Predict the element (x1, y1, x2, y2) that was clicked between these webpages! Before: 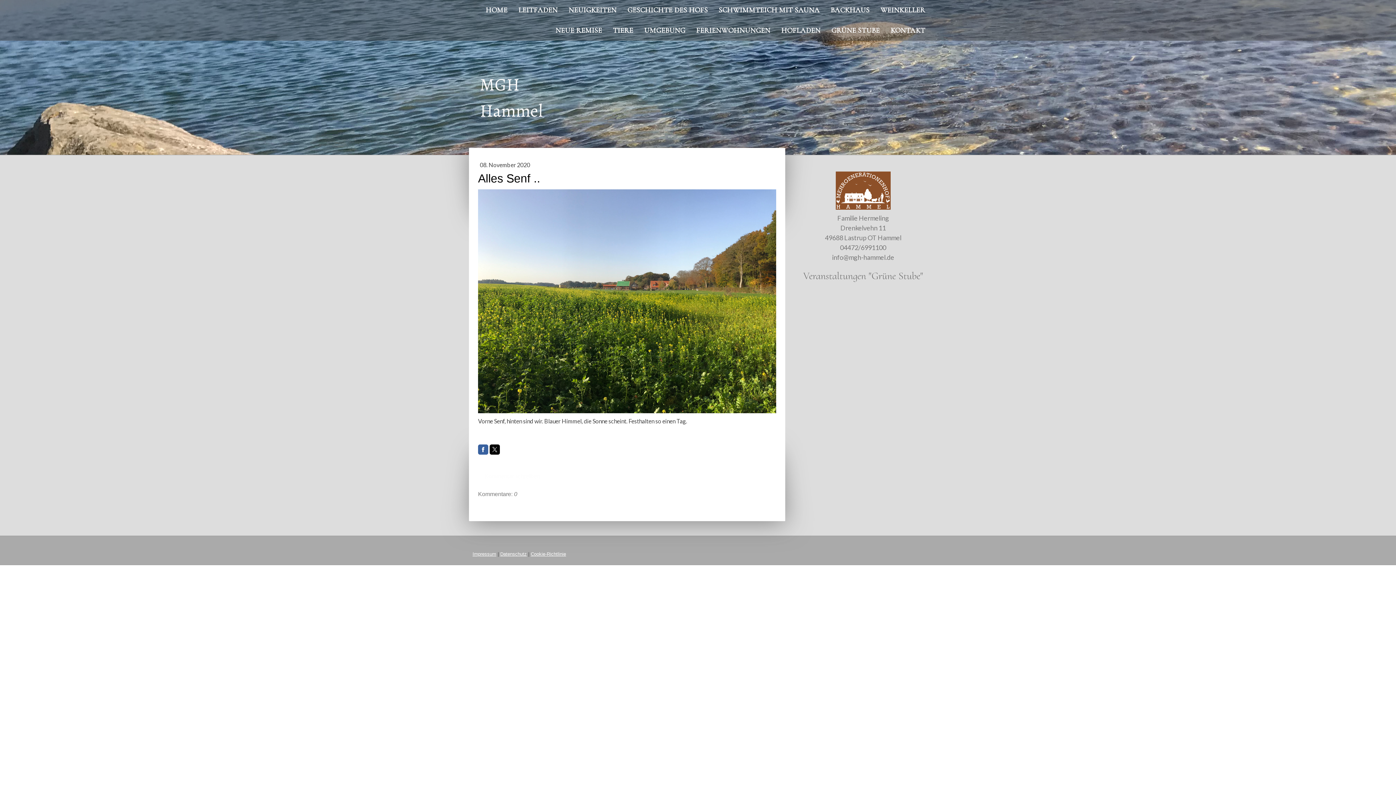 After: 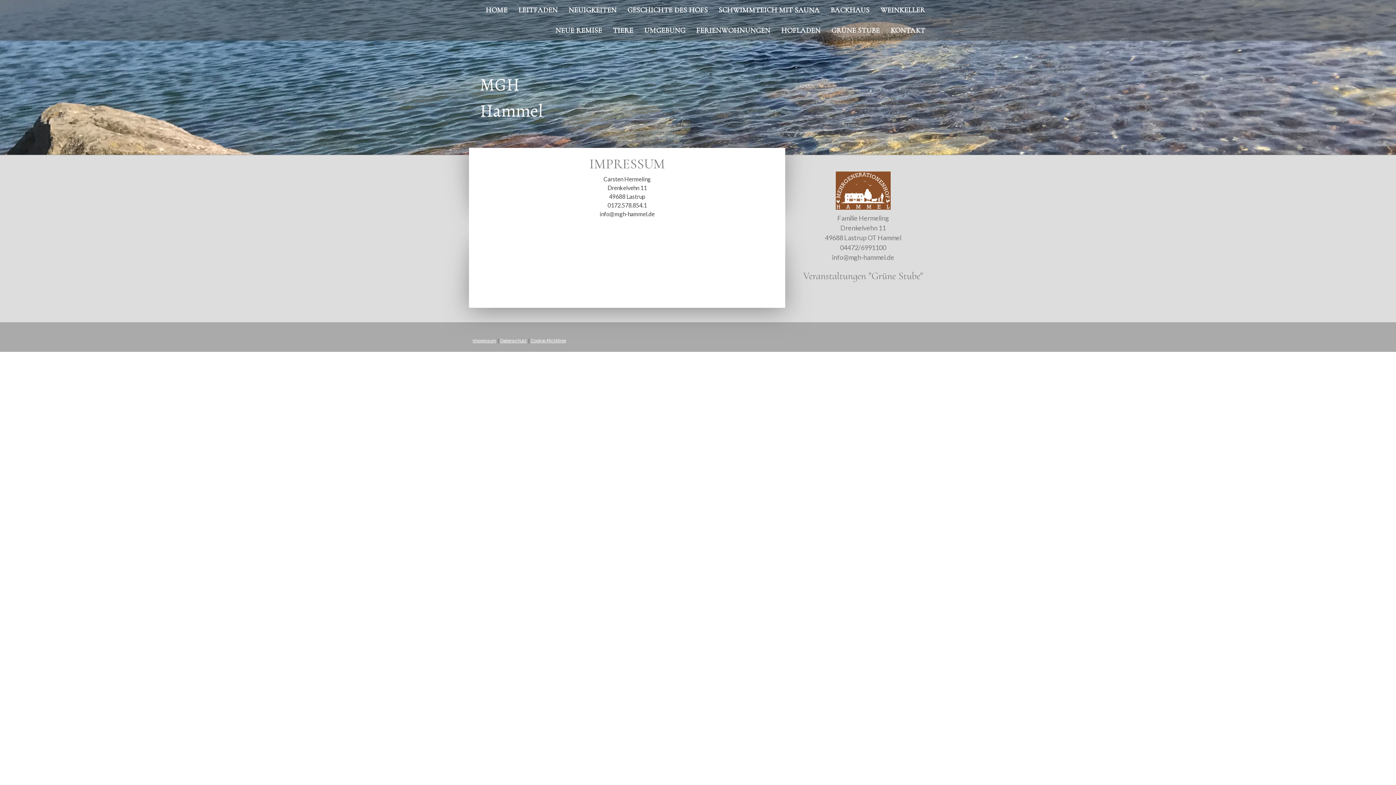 Action: label: Impressum bbox: (472, 551, 496, 556)